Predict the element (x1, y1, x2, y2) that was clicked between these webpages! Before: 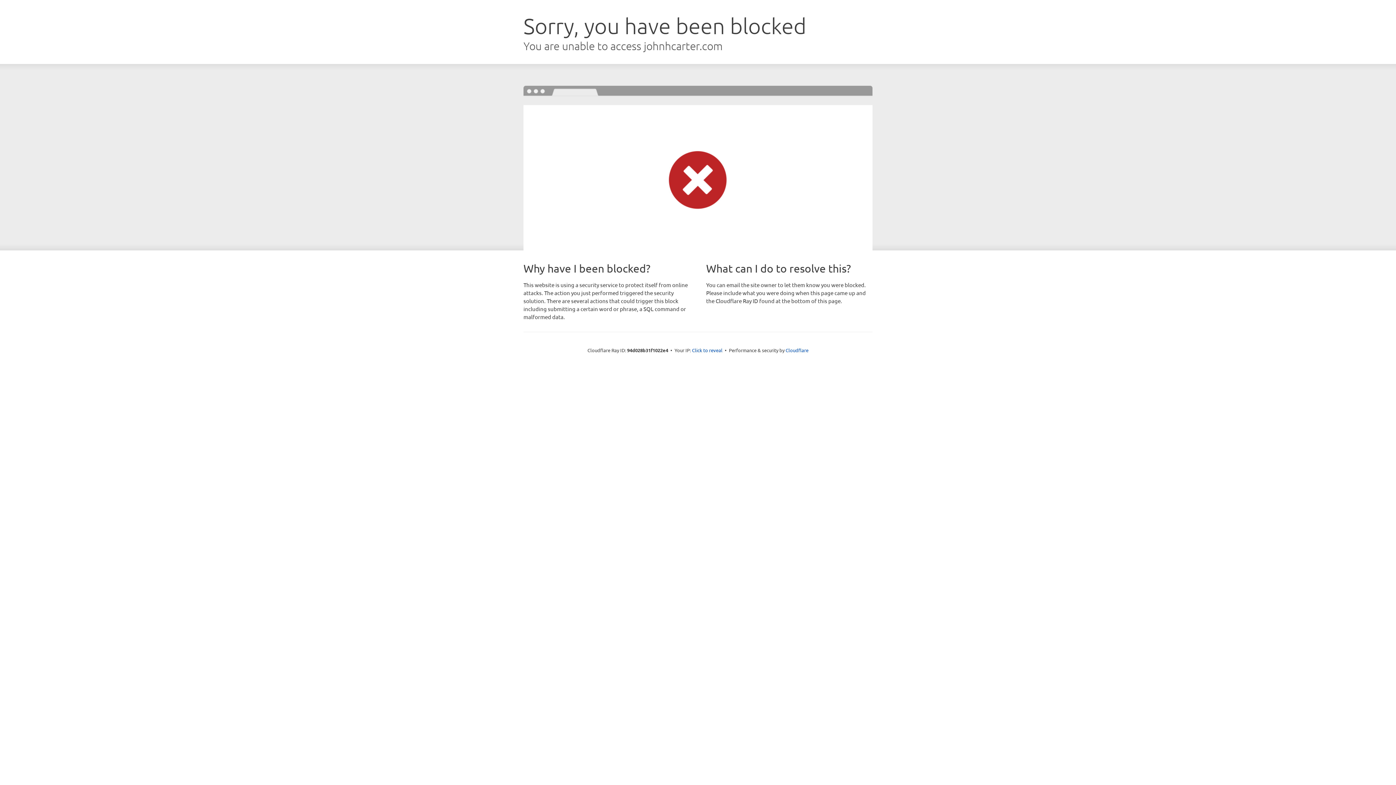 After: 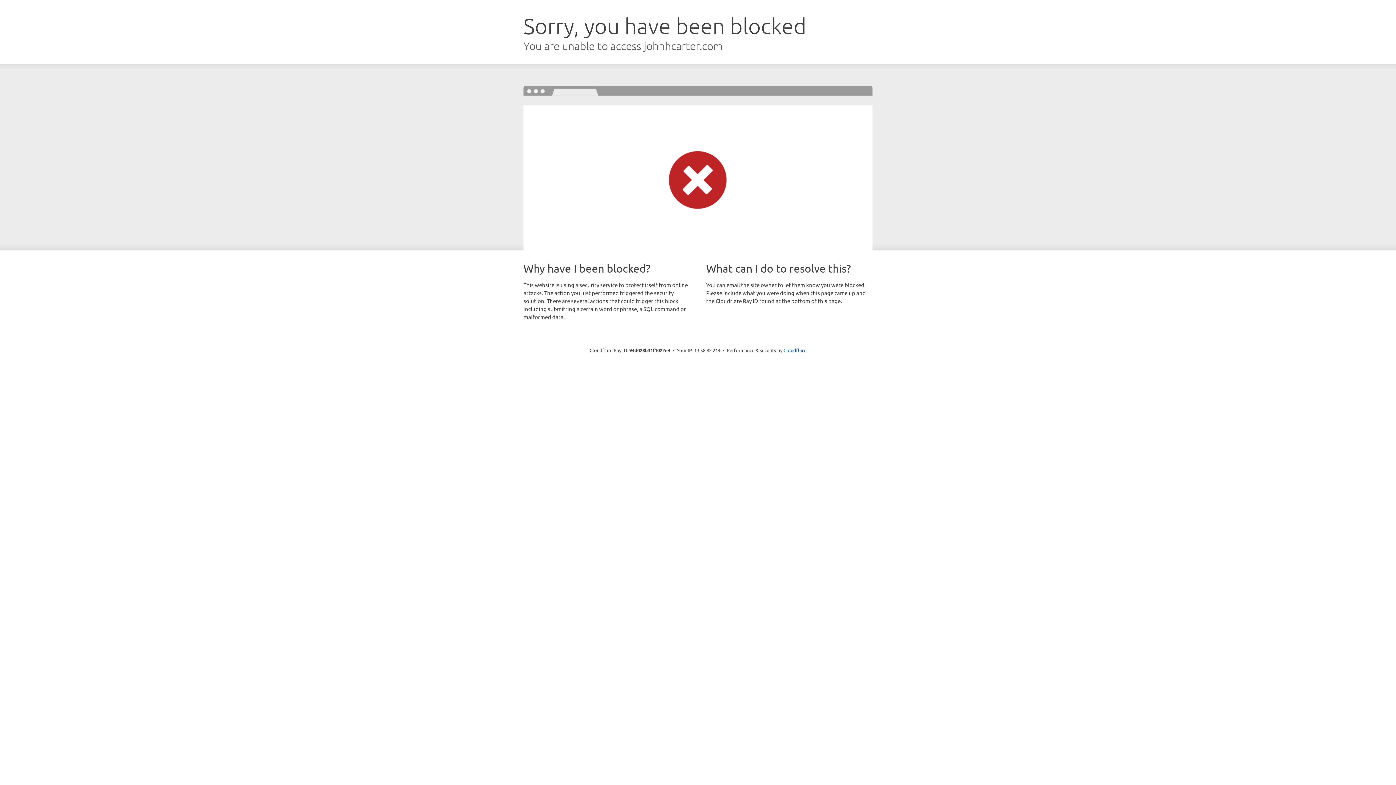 Action: bbox: (692, 346, 722, 353) label: Click to reveal